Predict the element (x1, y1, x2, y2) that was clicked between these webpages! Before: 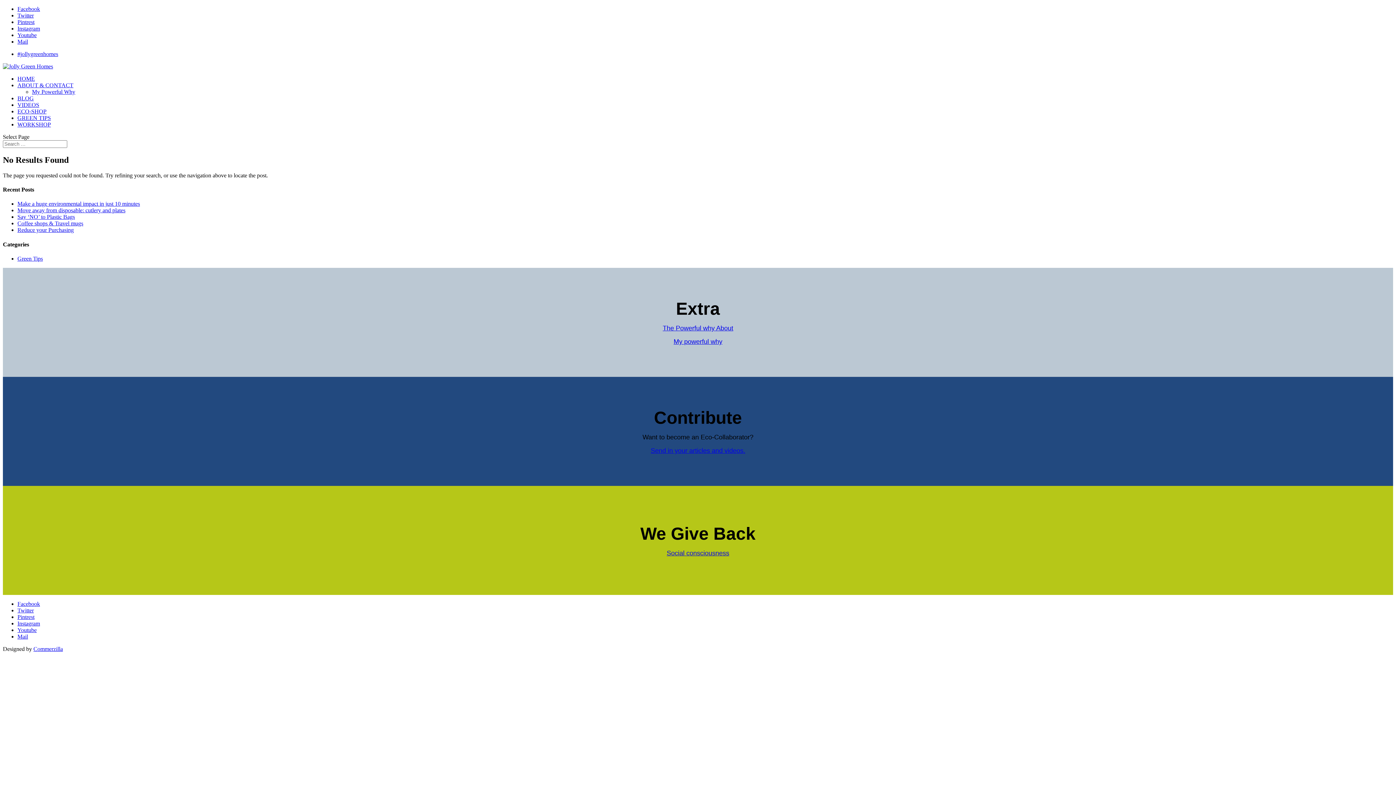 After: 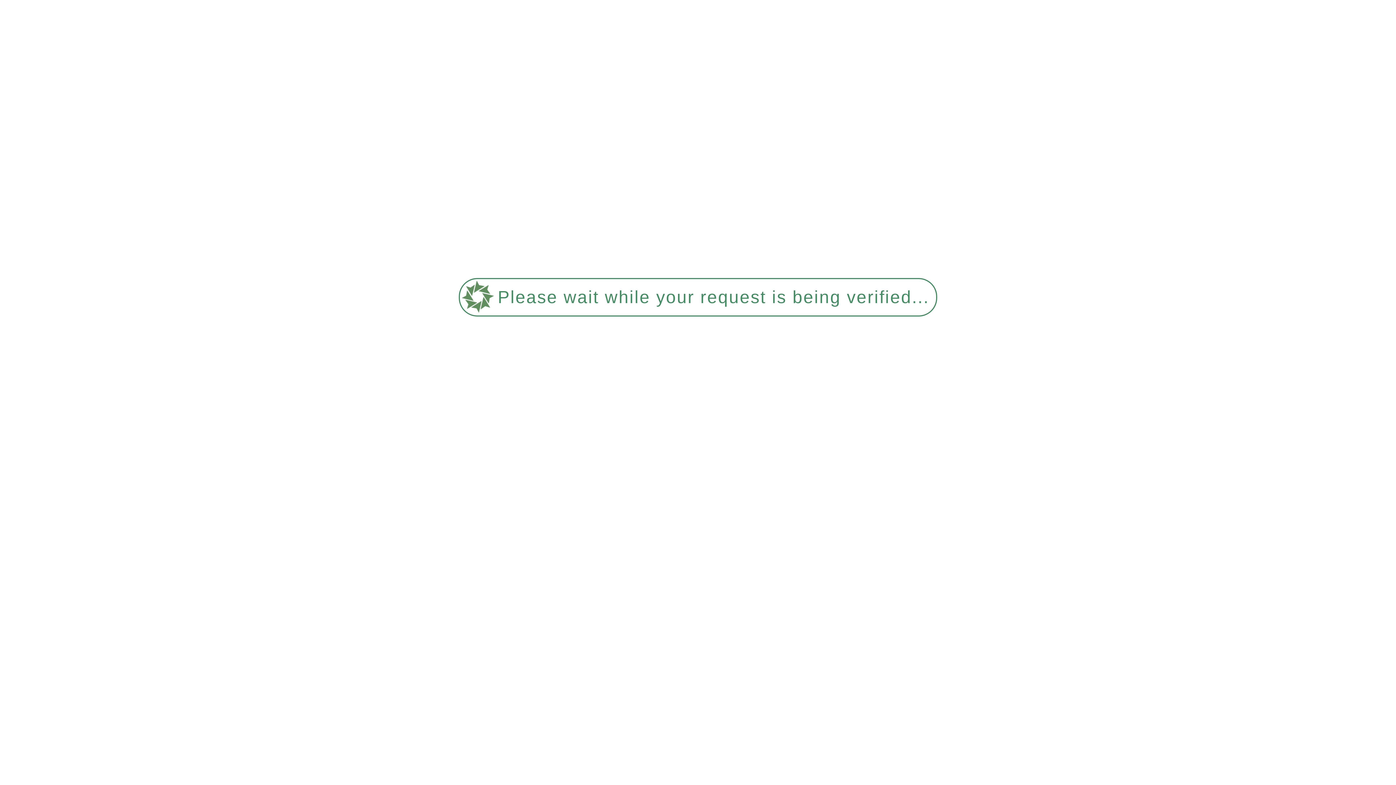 Action: label: Make a huge environmental impact in just 10 minutes bbox: (17, 200, 140, 207)